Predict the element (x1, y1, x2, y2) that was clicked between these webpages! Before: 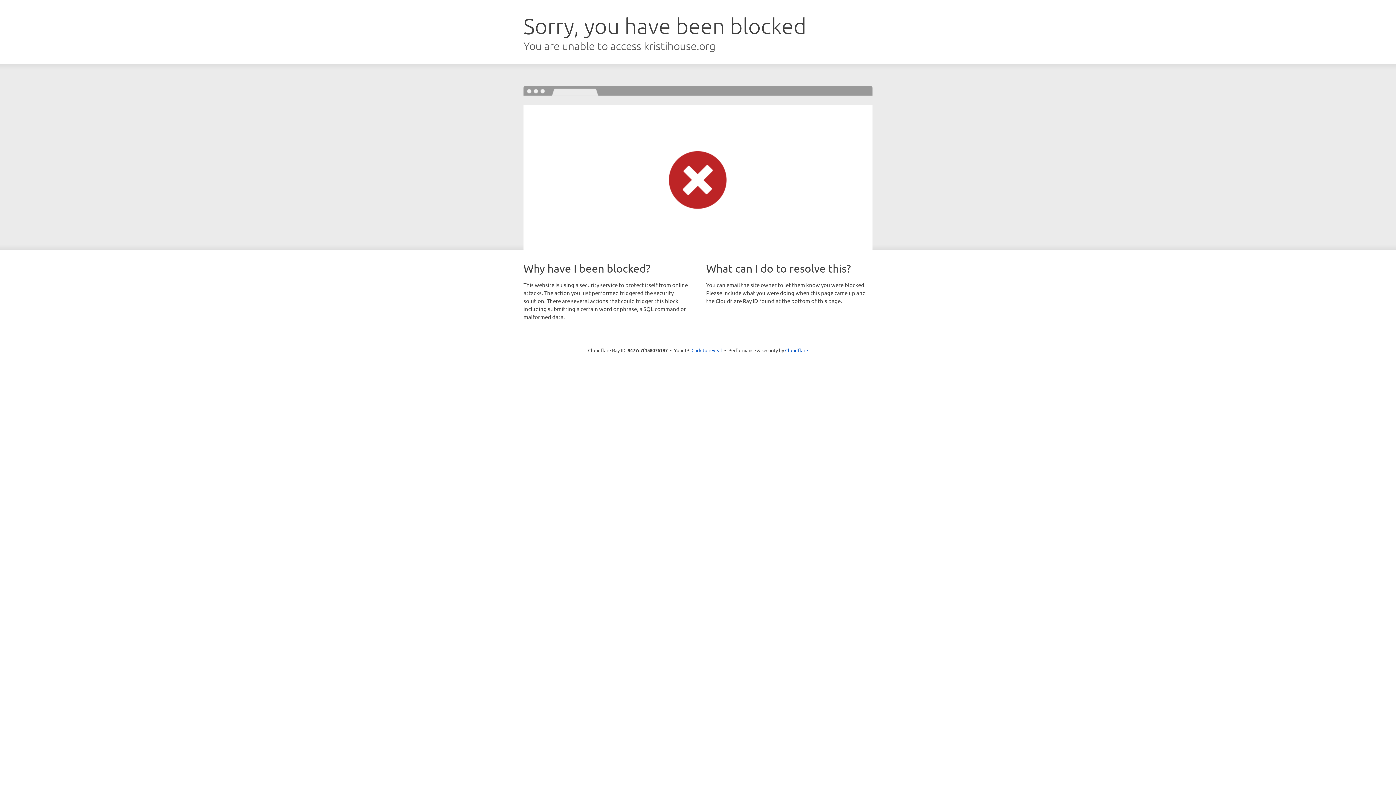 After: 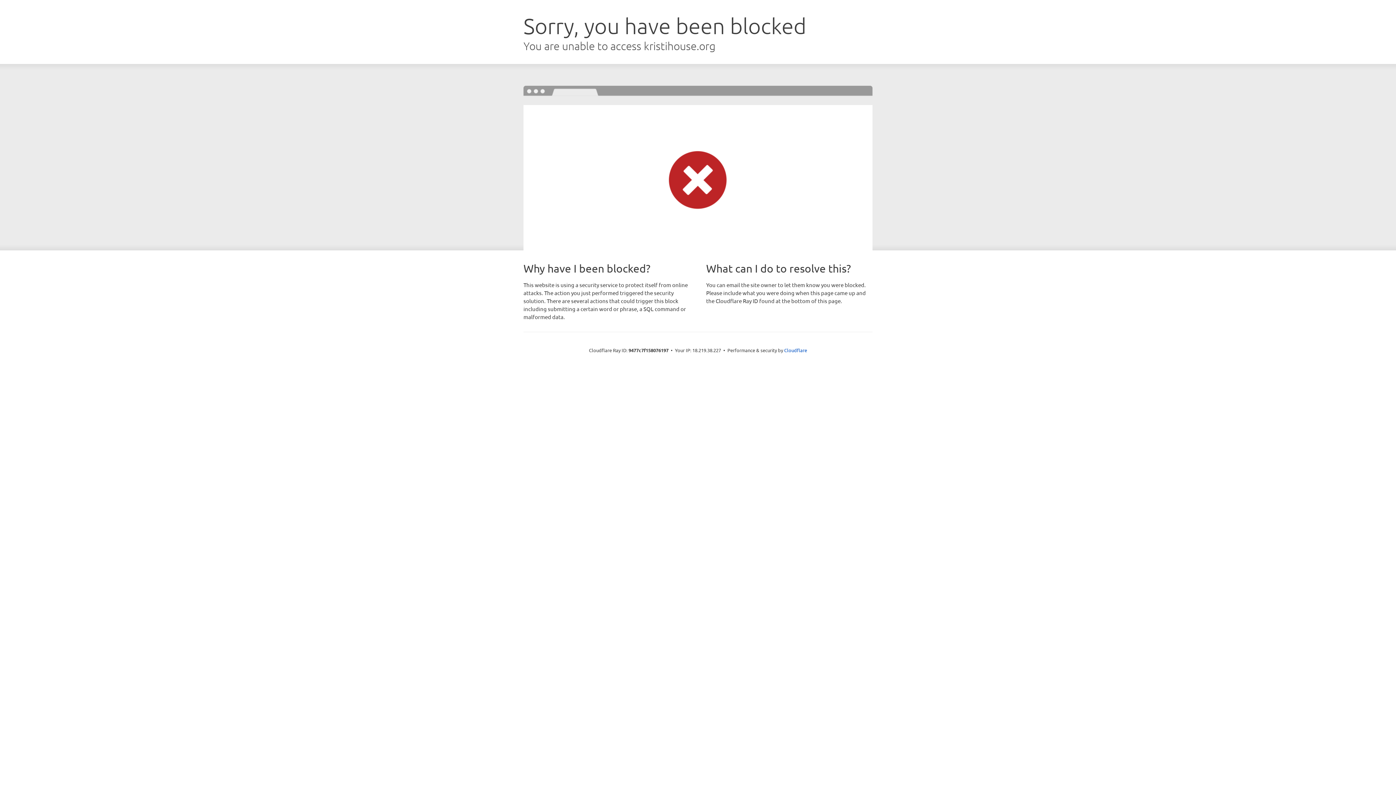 Action: label: Click to reveal bbox: (691, 346, 722, 353)